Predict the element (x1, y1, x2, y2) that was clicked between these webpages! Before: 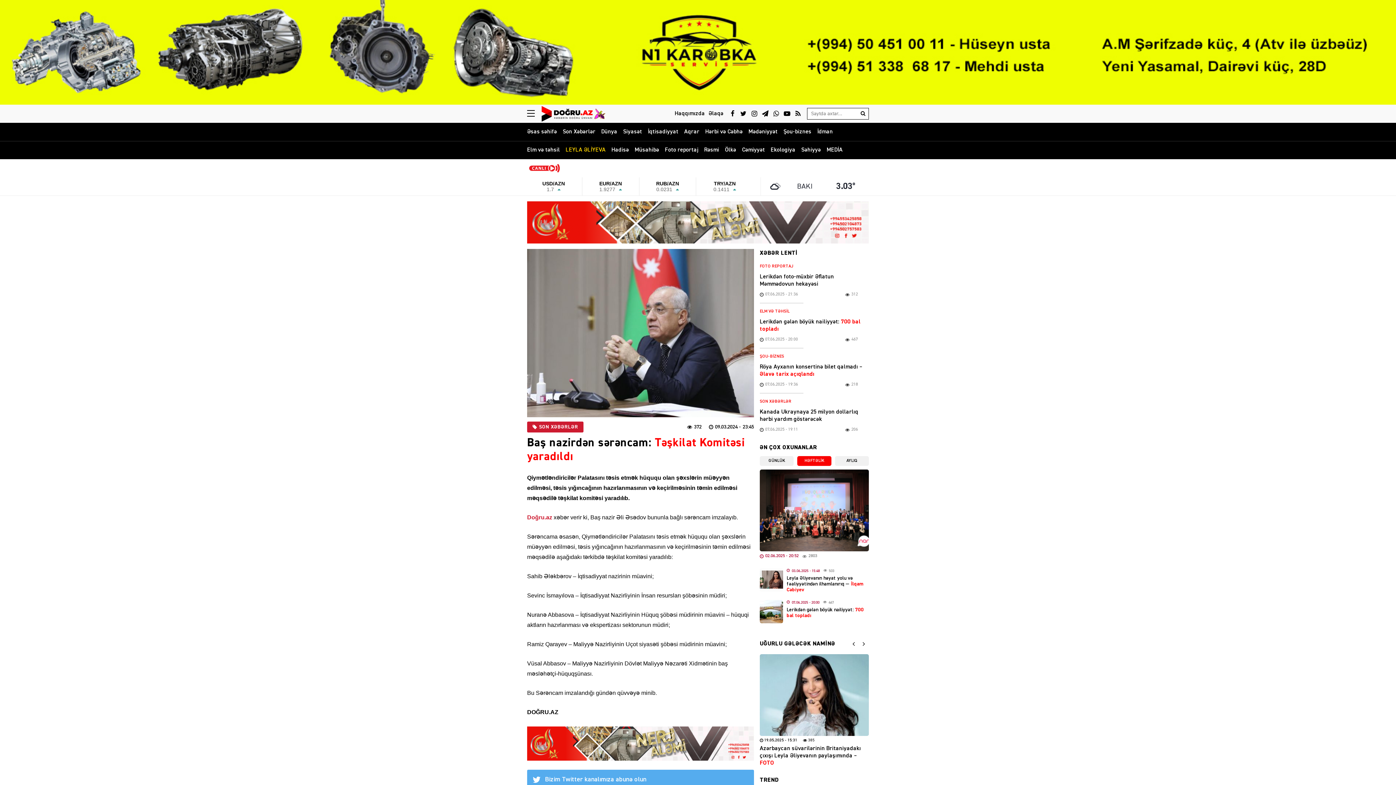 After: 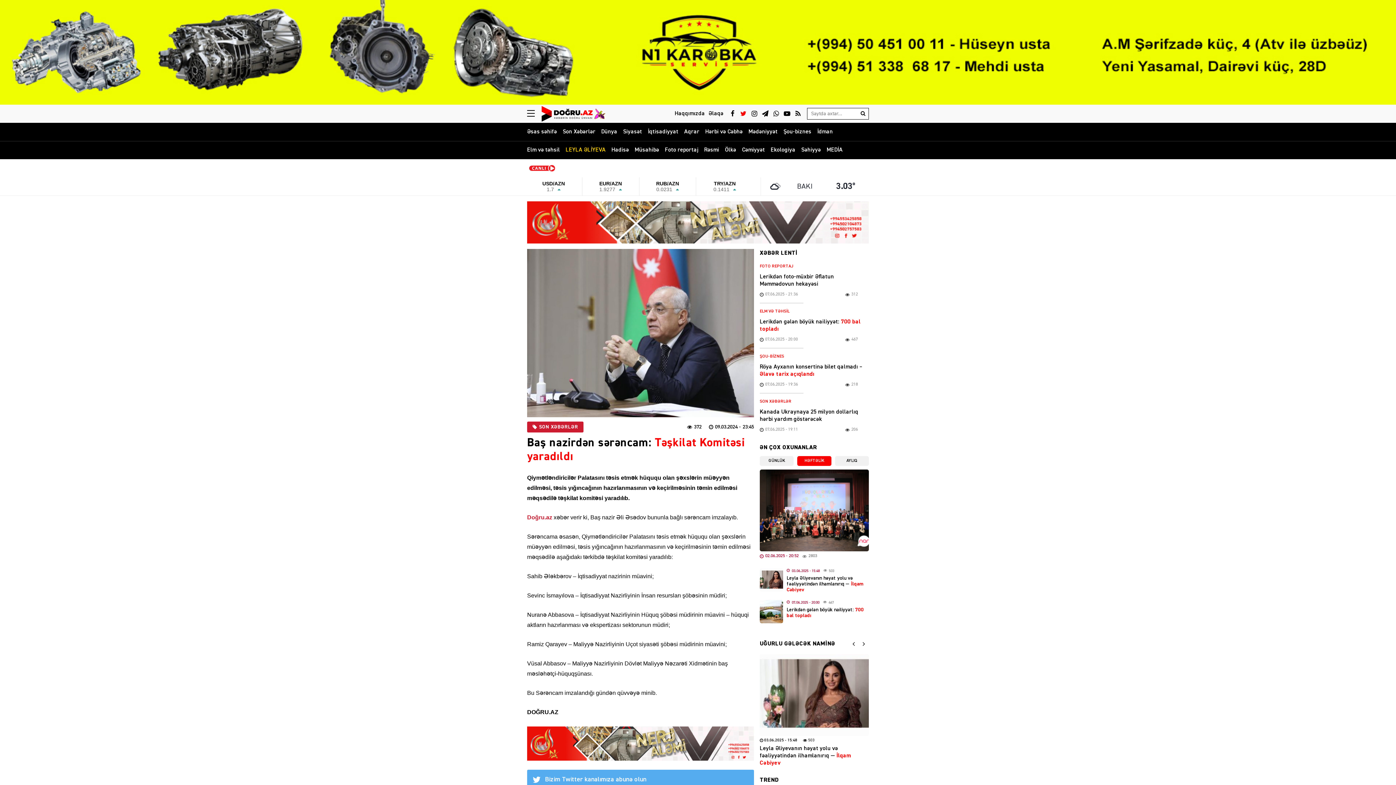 Action: bbox: (738, 104, 749, 122)